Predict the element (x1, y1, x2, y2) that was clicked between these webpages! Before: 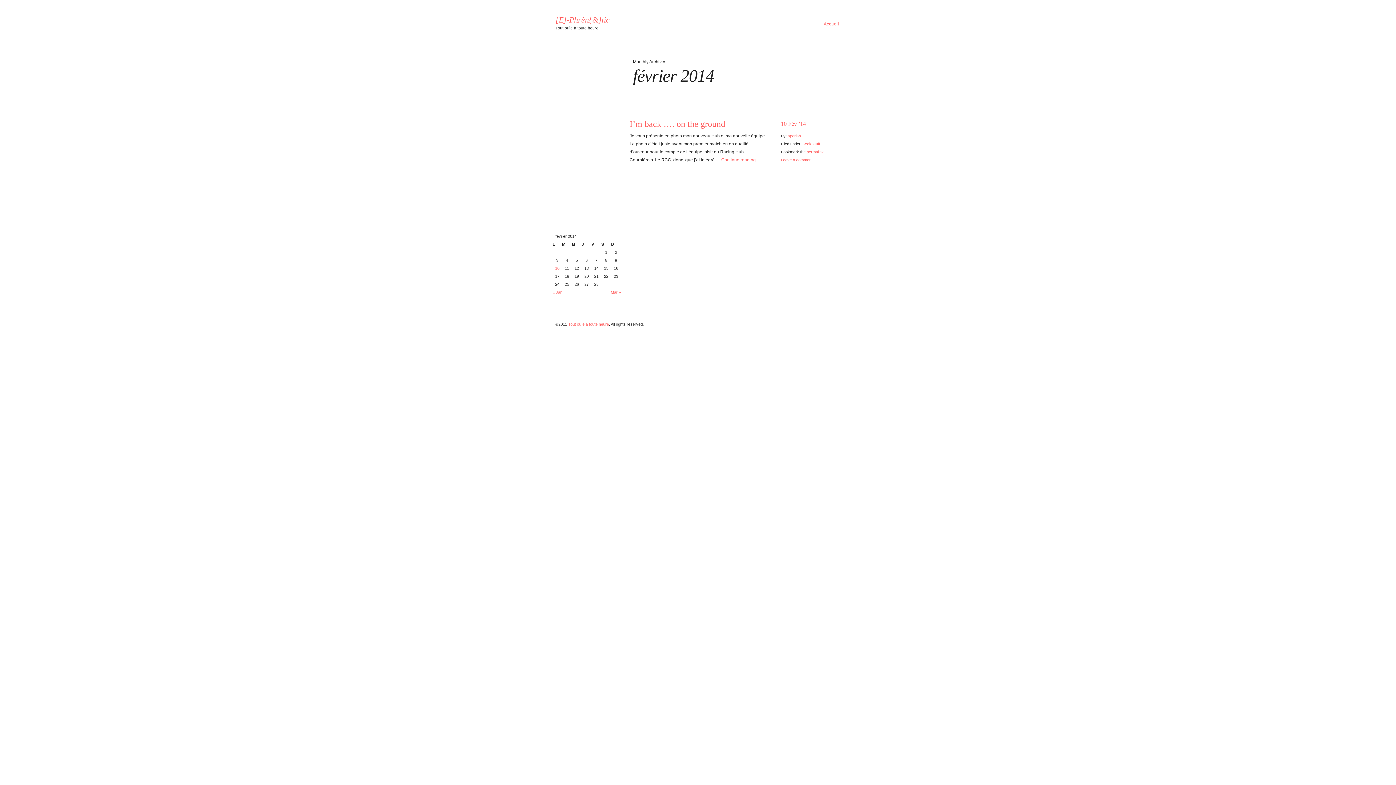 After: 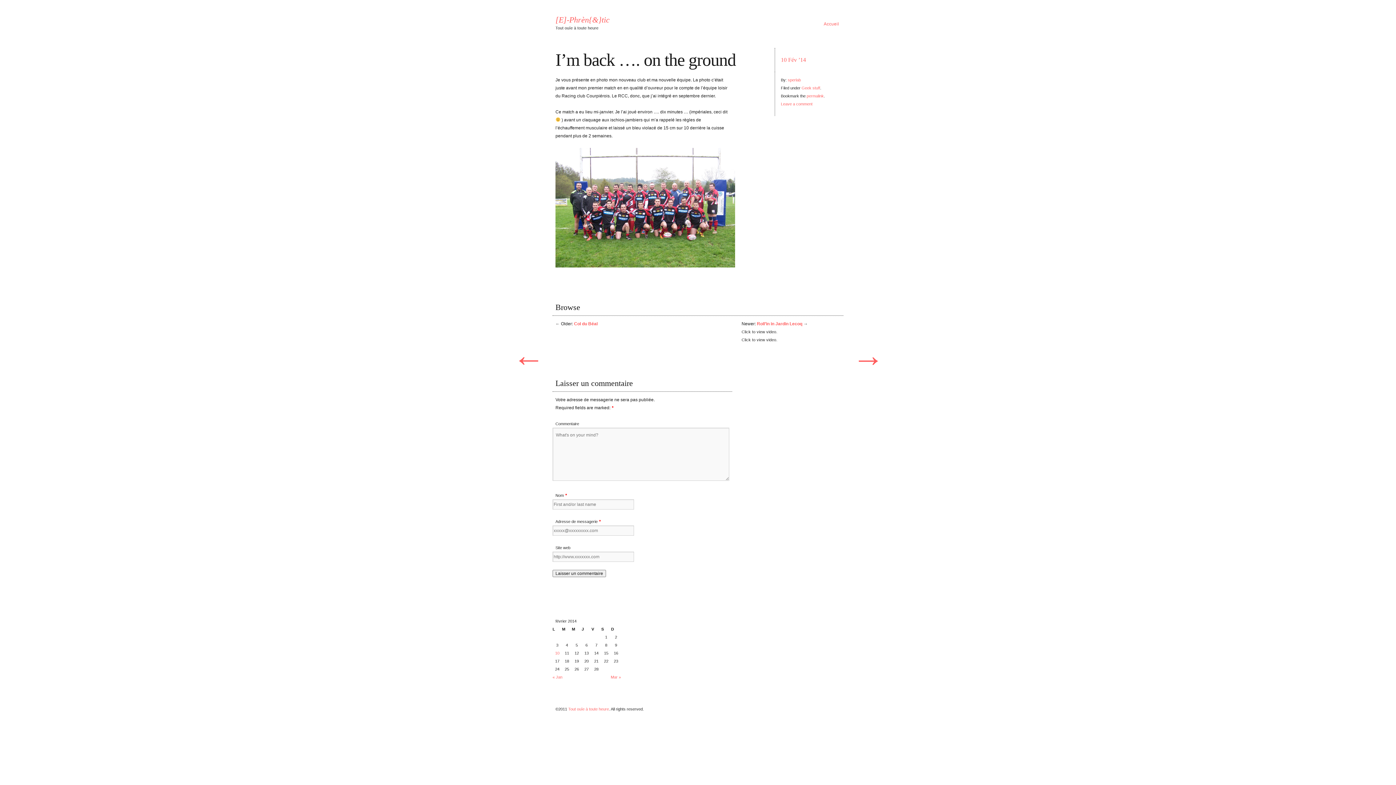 Action: label: I’m back …. on the ground bbox: (629, 119, 725, 128)